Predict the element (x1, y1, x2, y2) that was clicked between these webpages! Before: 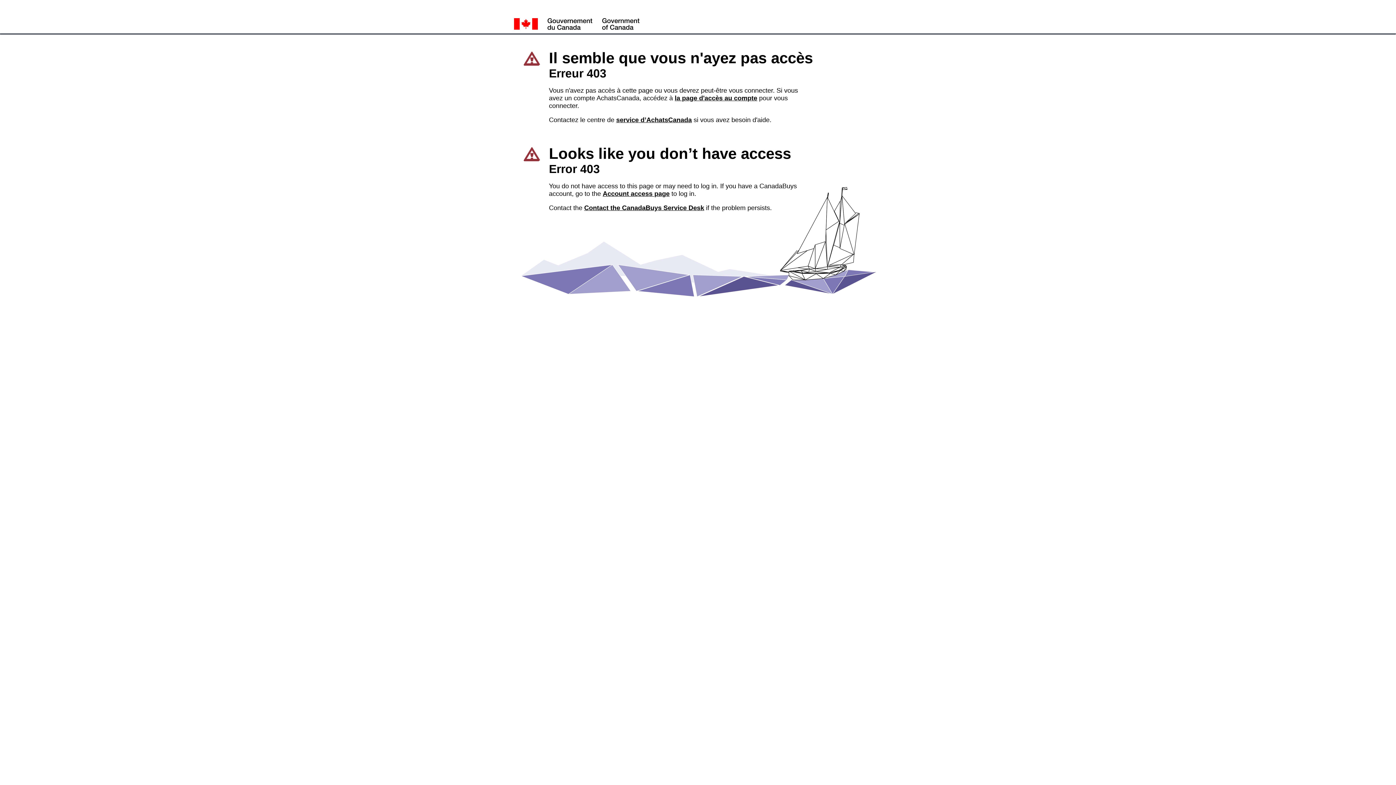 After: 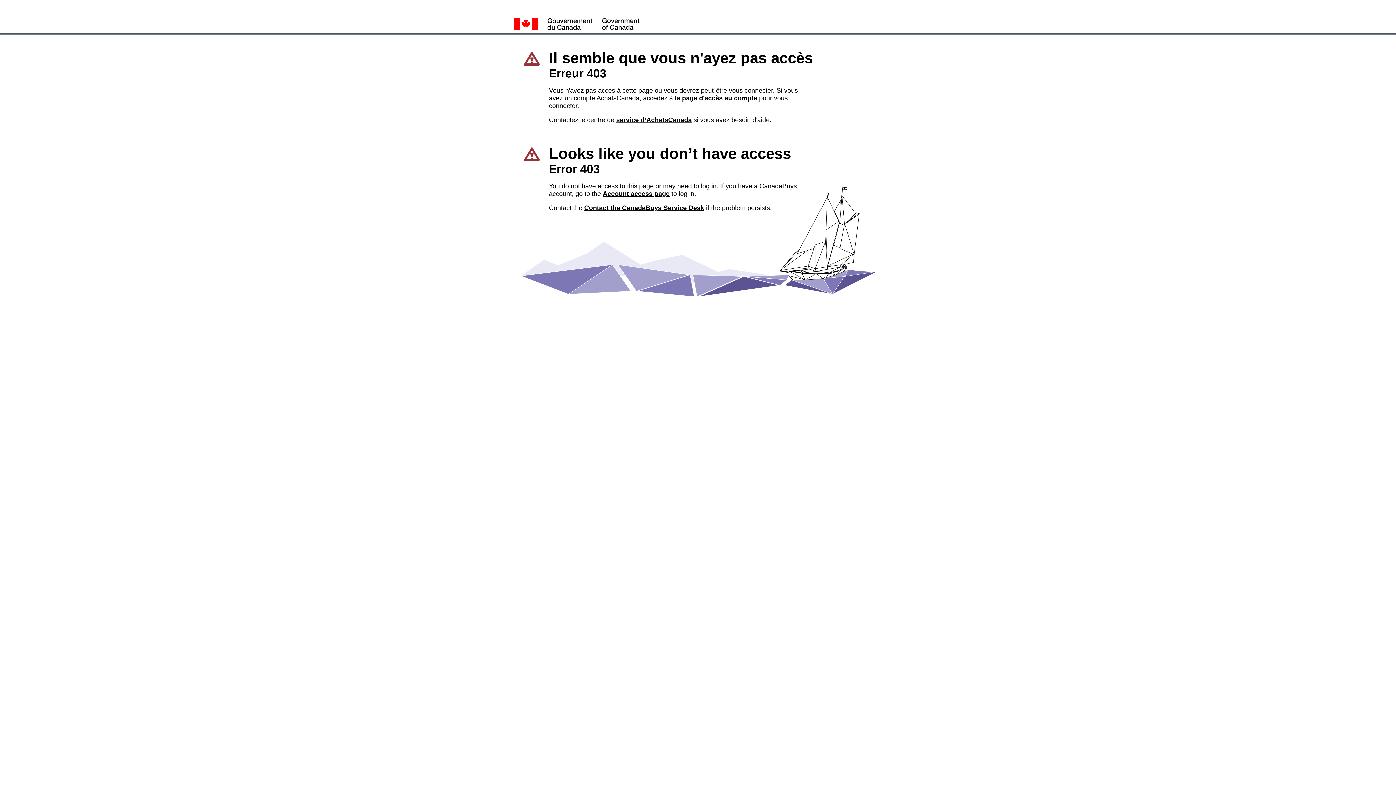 Action: label: service d’AchatsCanada bbox: (616, 116, 692, 123)